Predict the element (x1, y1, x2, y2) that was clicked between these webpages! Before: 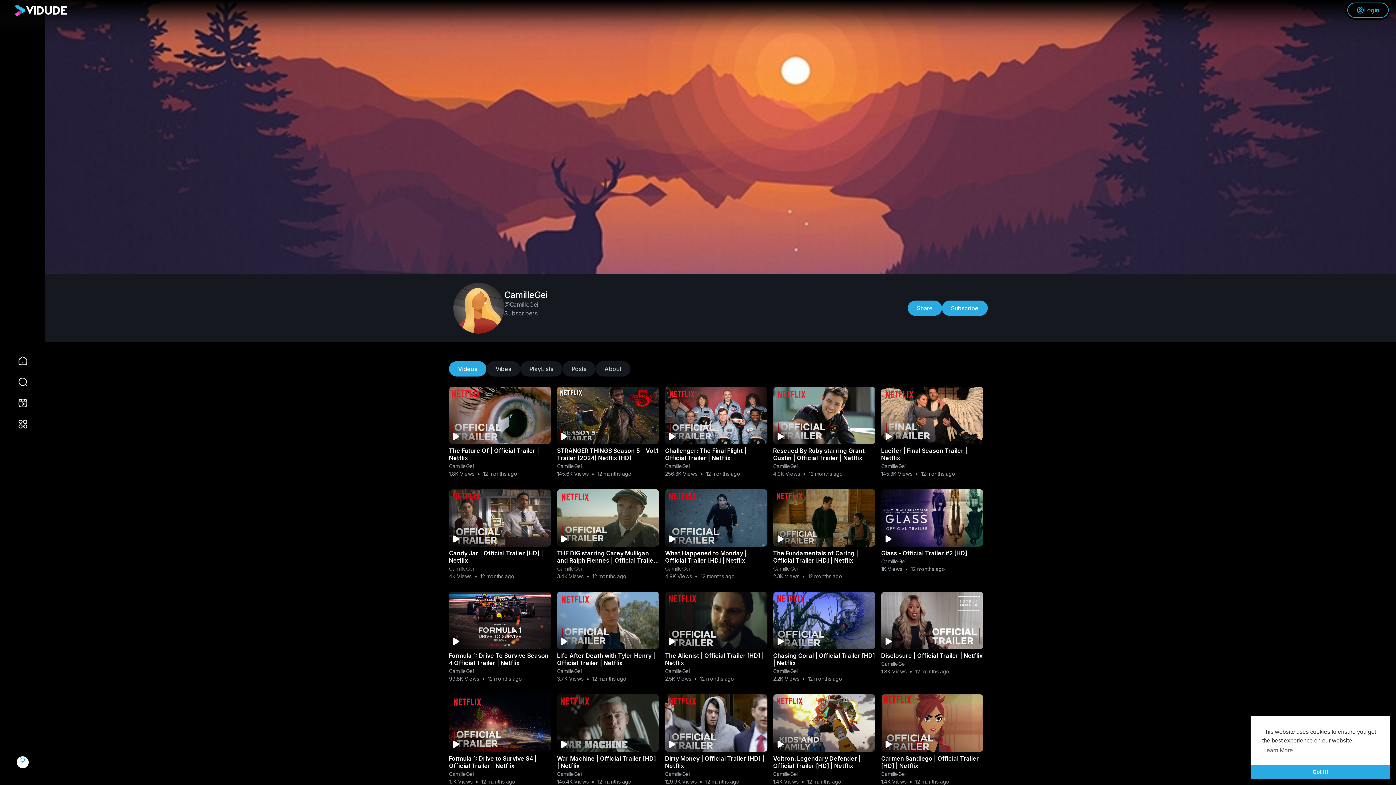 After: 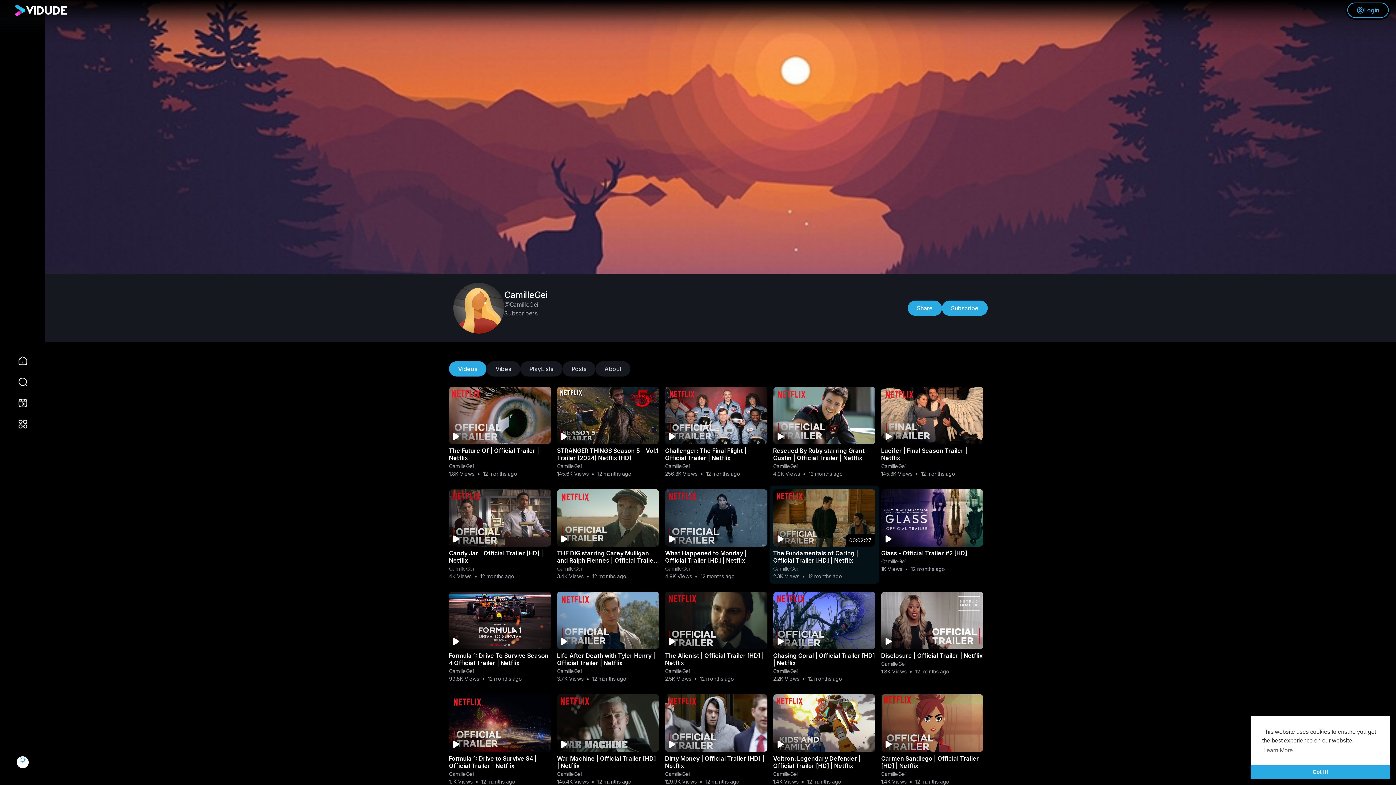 Action: bbox: (773, 565, 798, 572) label: CamilleGei